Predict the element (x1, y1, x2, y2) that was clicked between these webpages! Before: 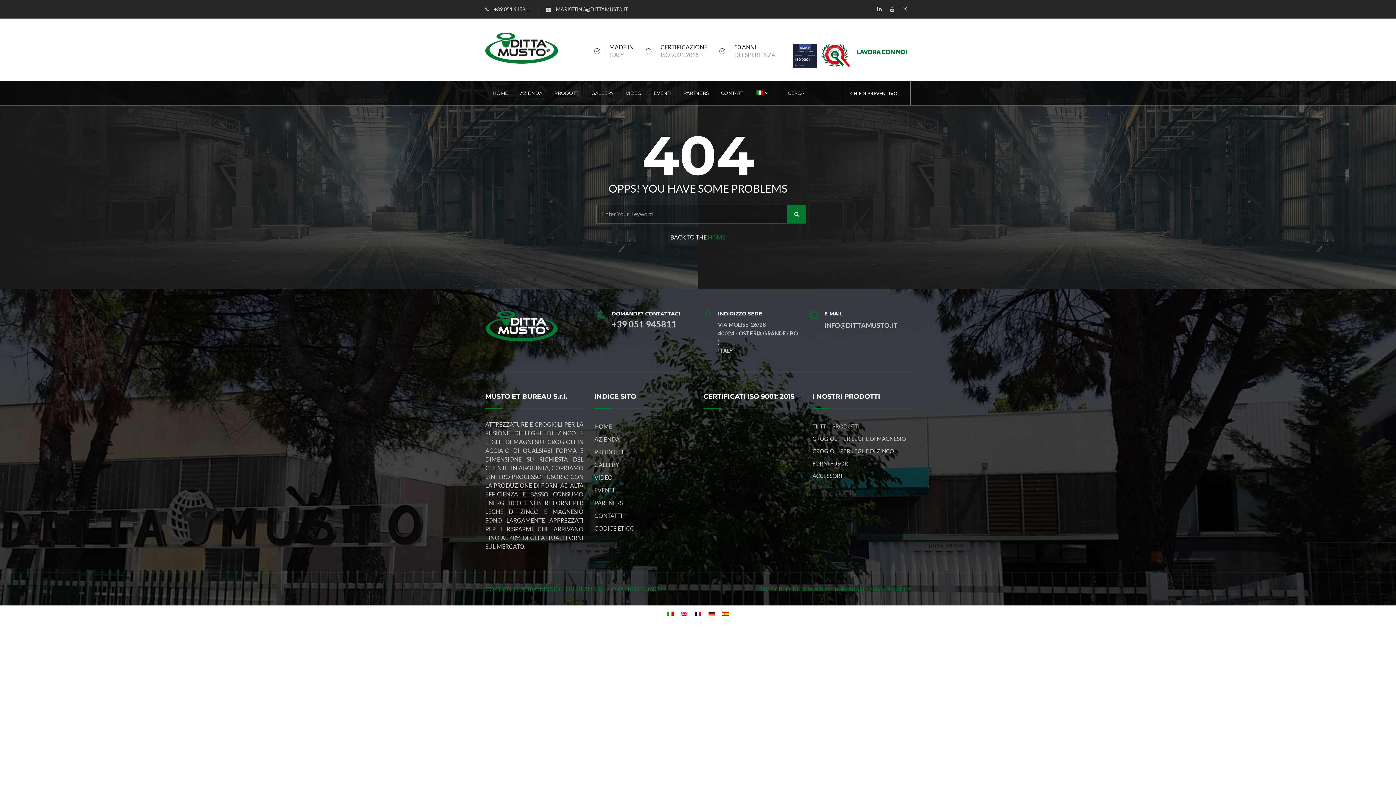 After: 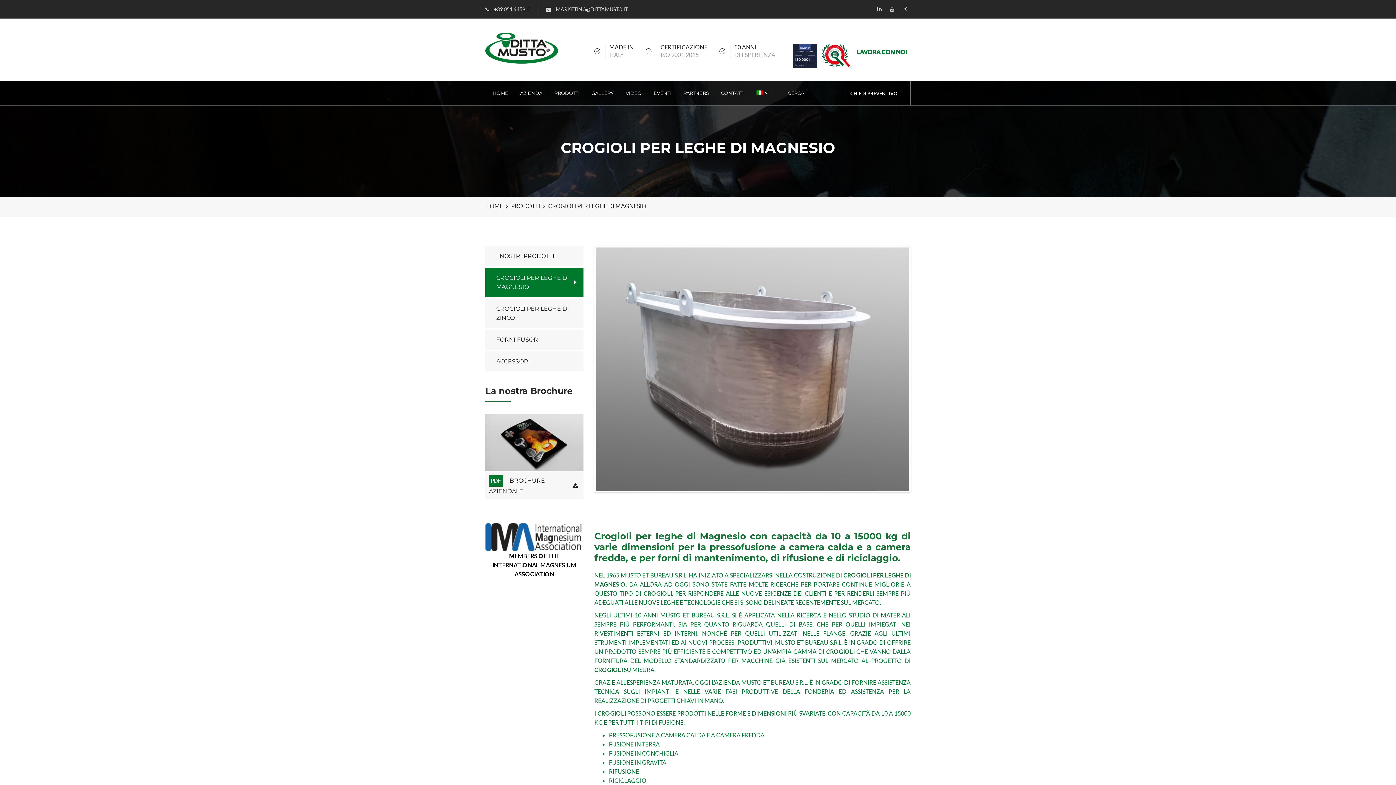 Action: label: CROGIOLI PER LEGHE DI MAGNESIO bbox: (812, 435, 906, 442)